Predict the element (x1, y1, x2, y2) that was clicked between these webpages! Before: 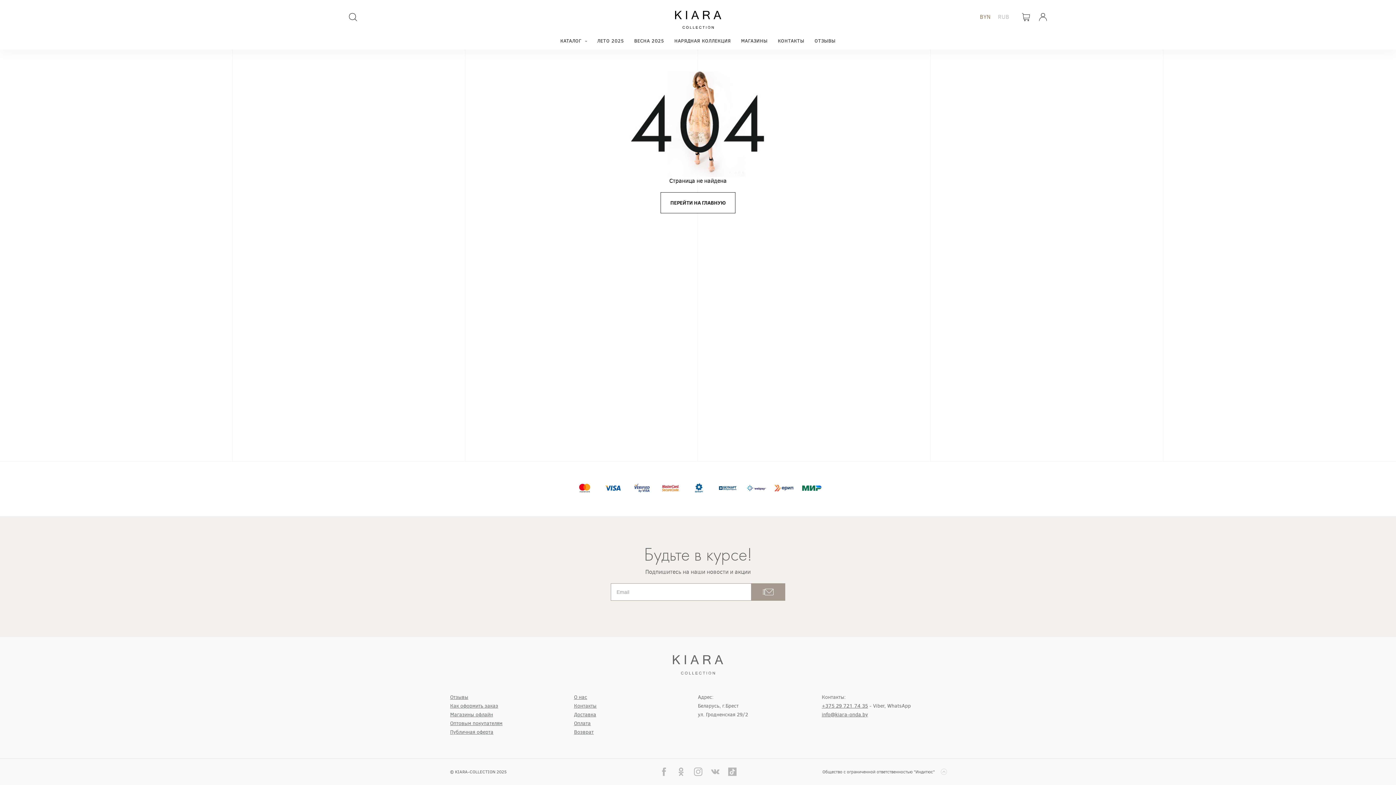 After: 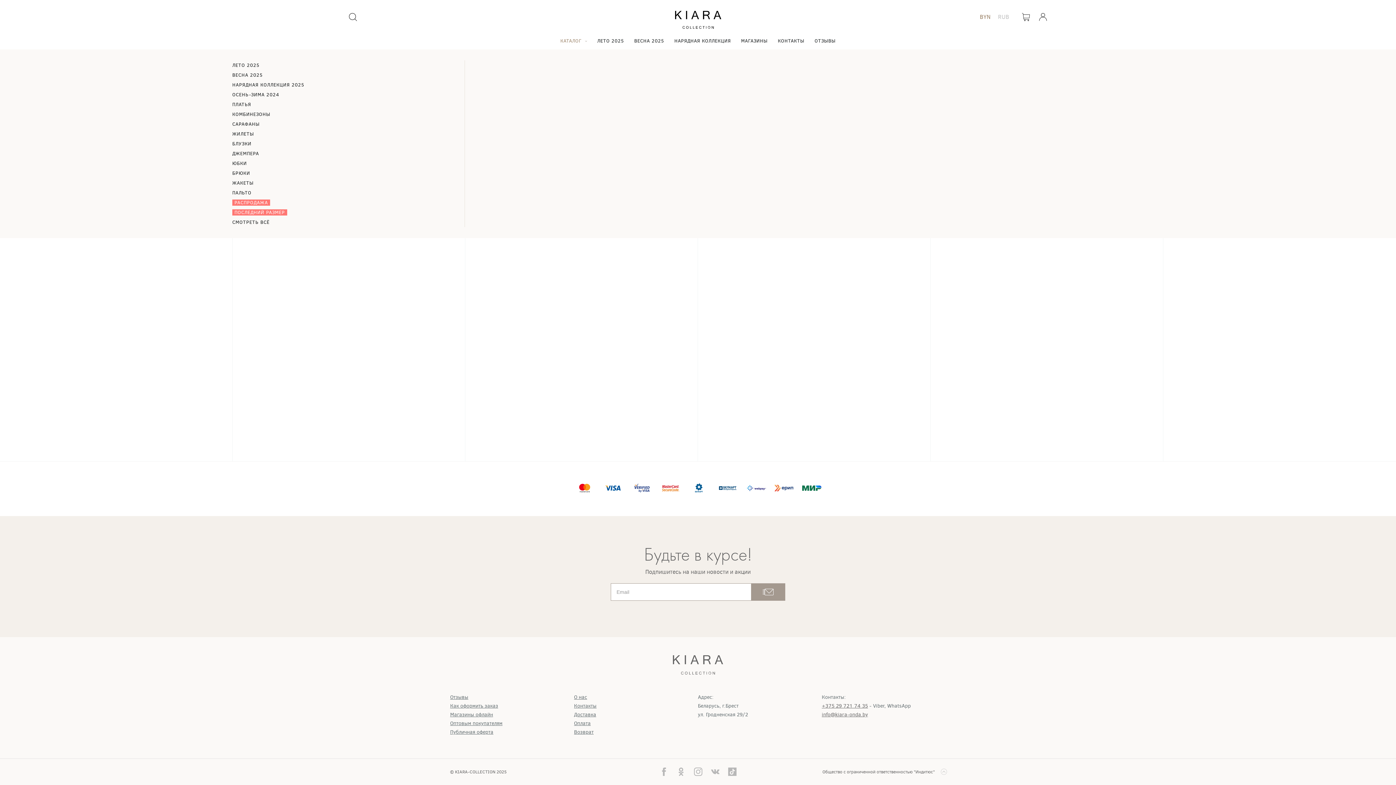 Action: bbox: (560, 32, 587, 50) label: КАТАЛОГ